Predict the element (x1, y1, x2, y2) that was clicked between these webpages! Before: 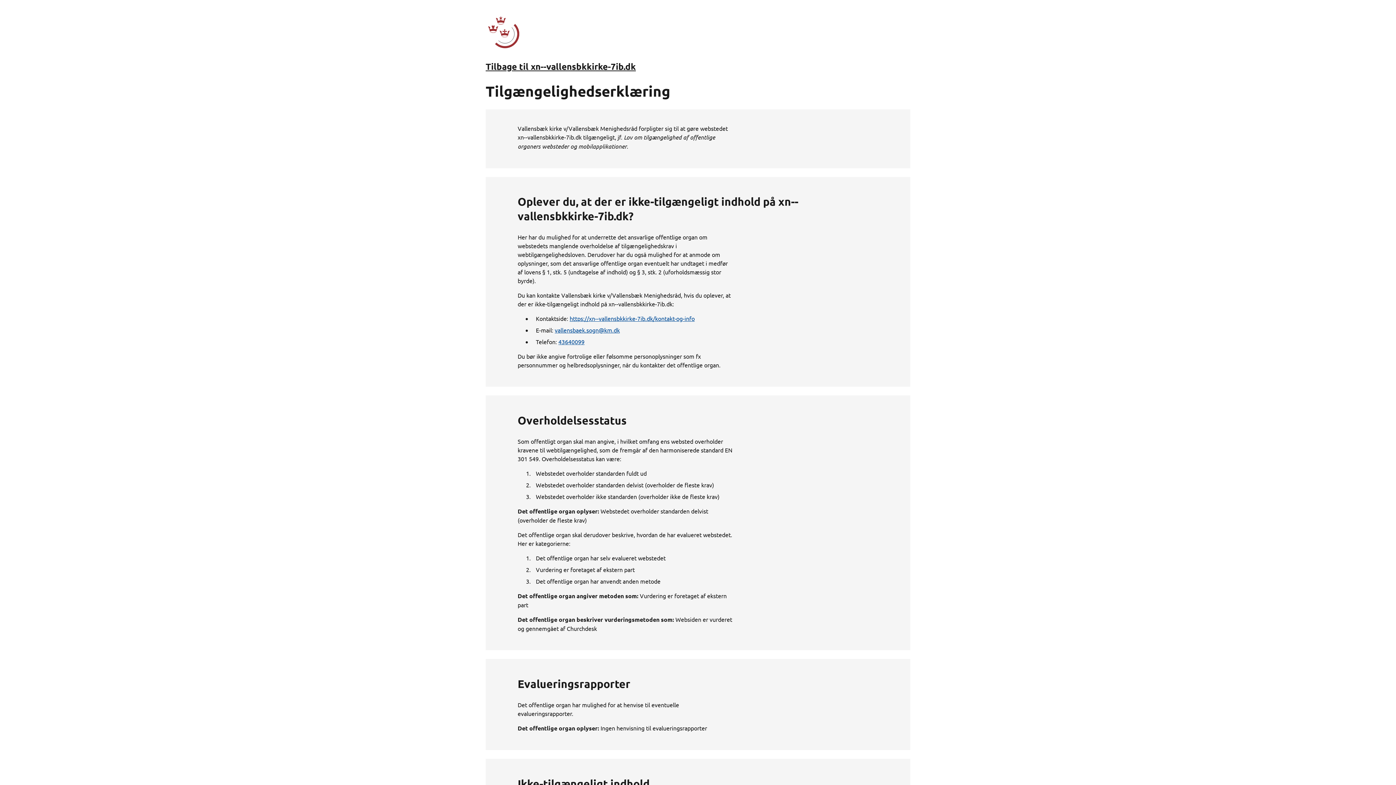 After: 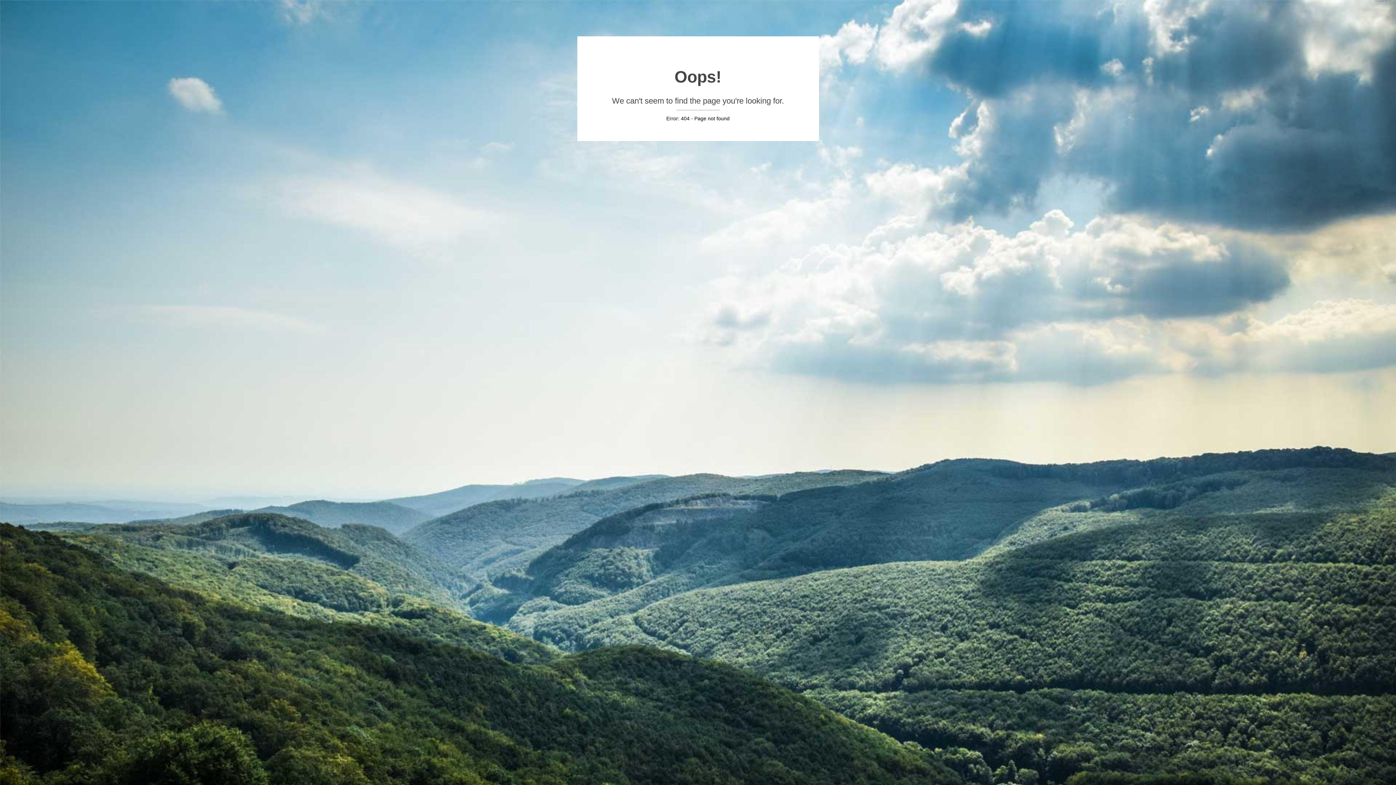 Action: label: https://xn--vallensbkkirke-7ib.dk/kontakt-og-info bbox: (569, 315, 694, 322)